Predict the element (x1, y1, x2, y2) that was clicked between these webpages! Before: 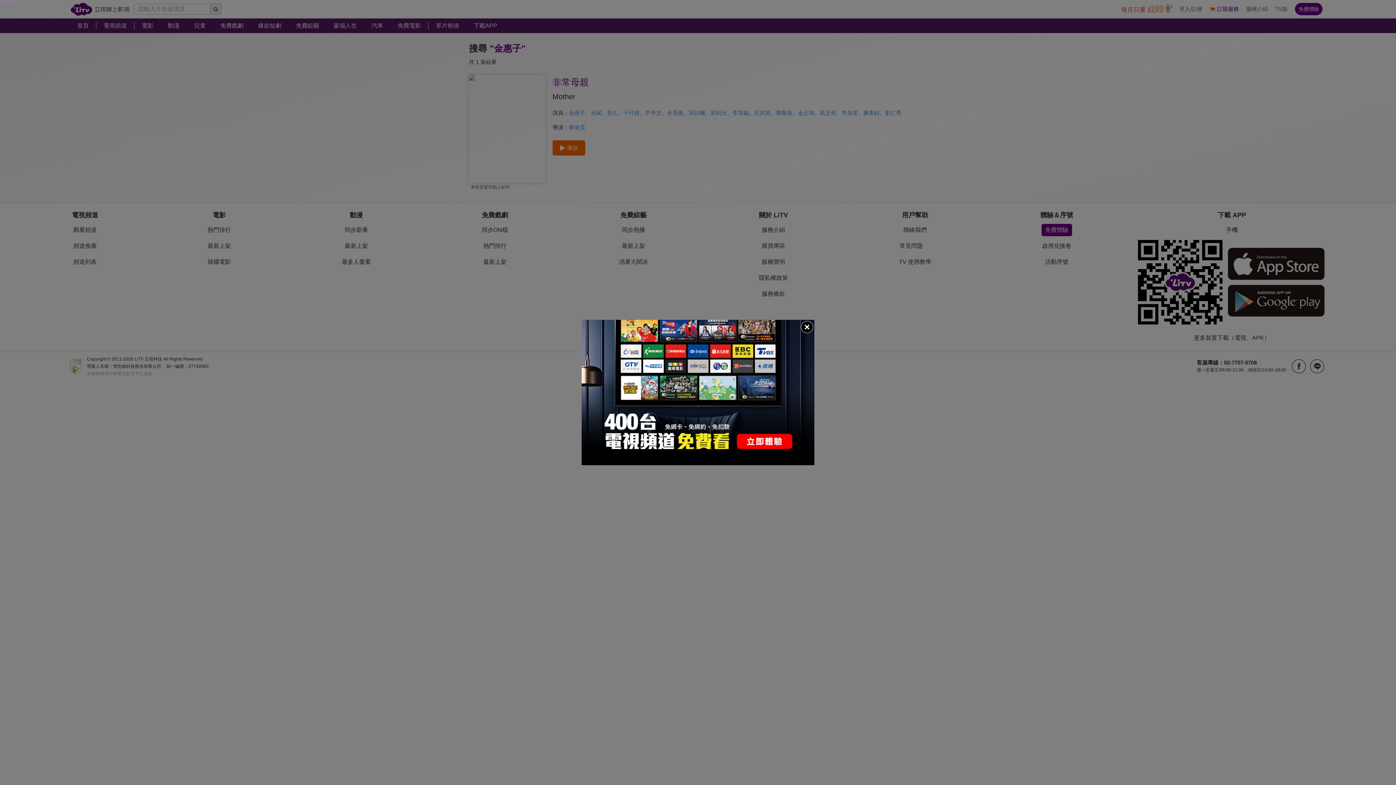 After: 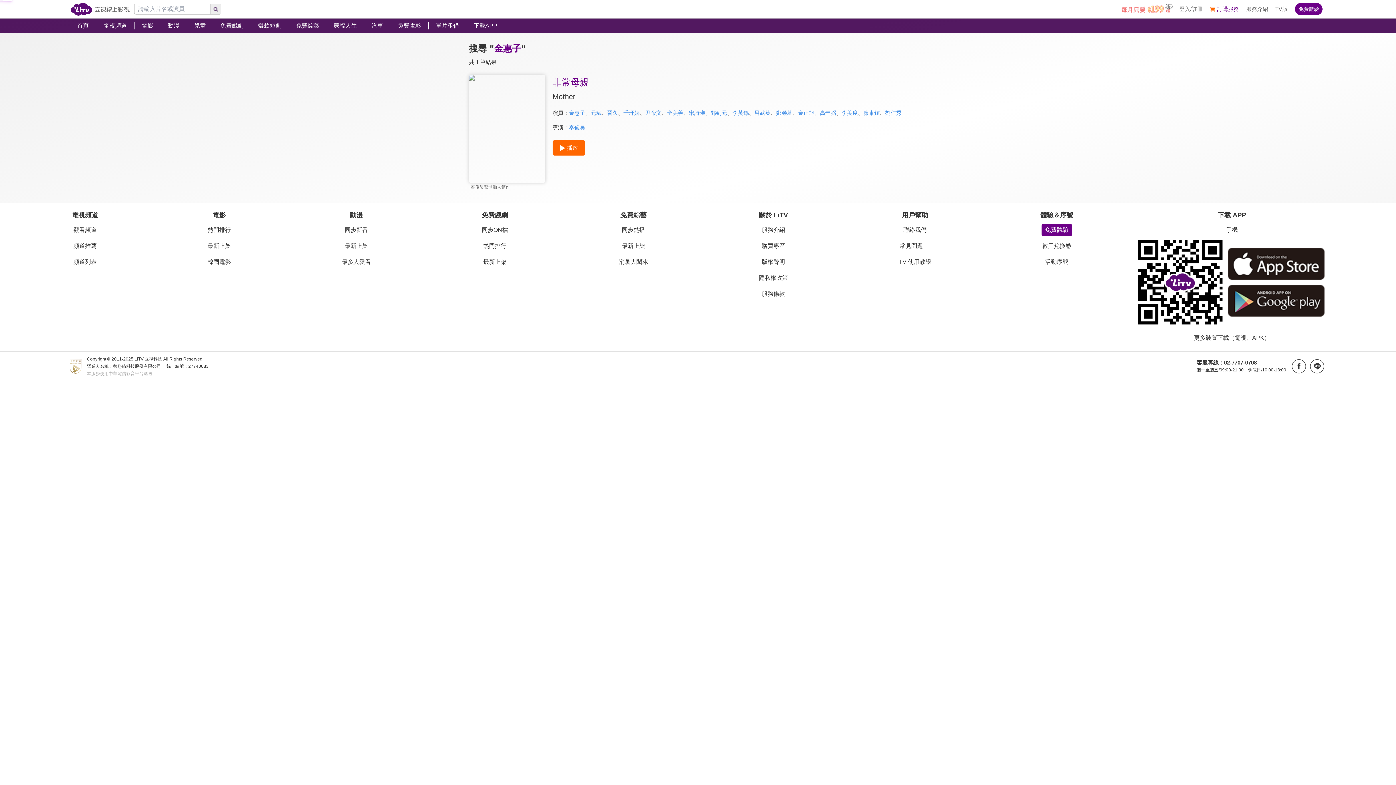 Action: bbox: (800, 320, 814, 334)